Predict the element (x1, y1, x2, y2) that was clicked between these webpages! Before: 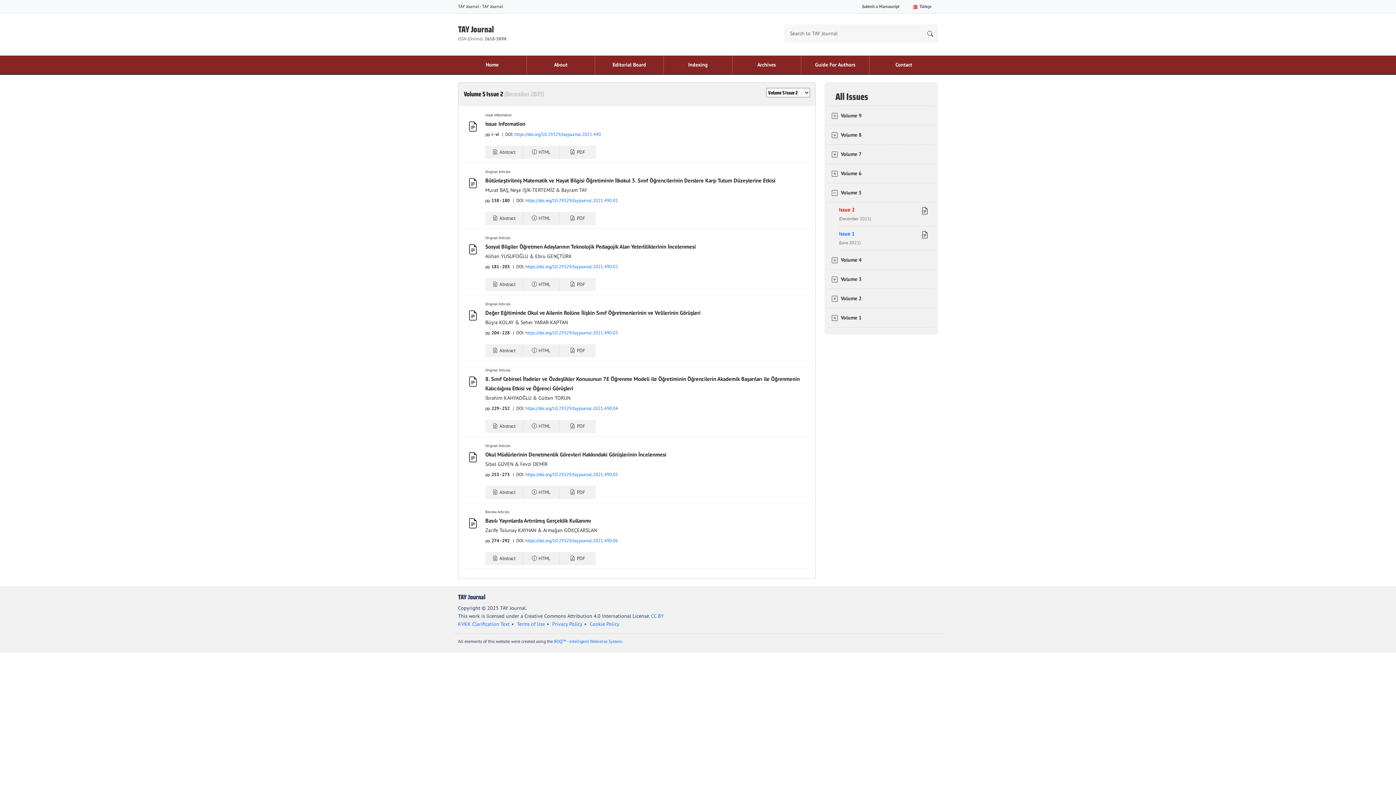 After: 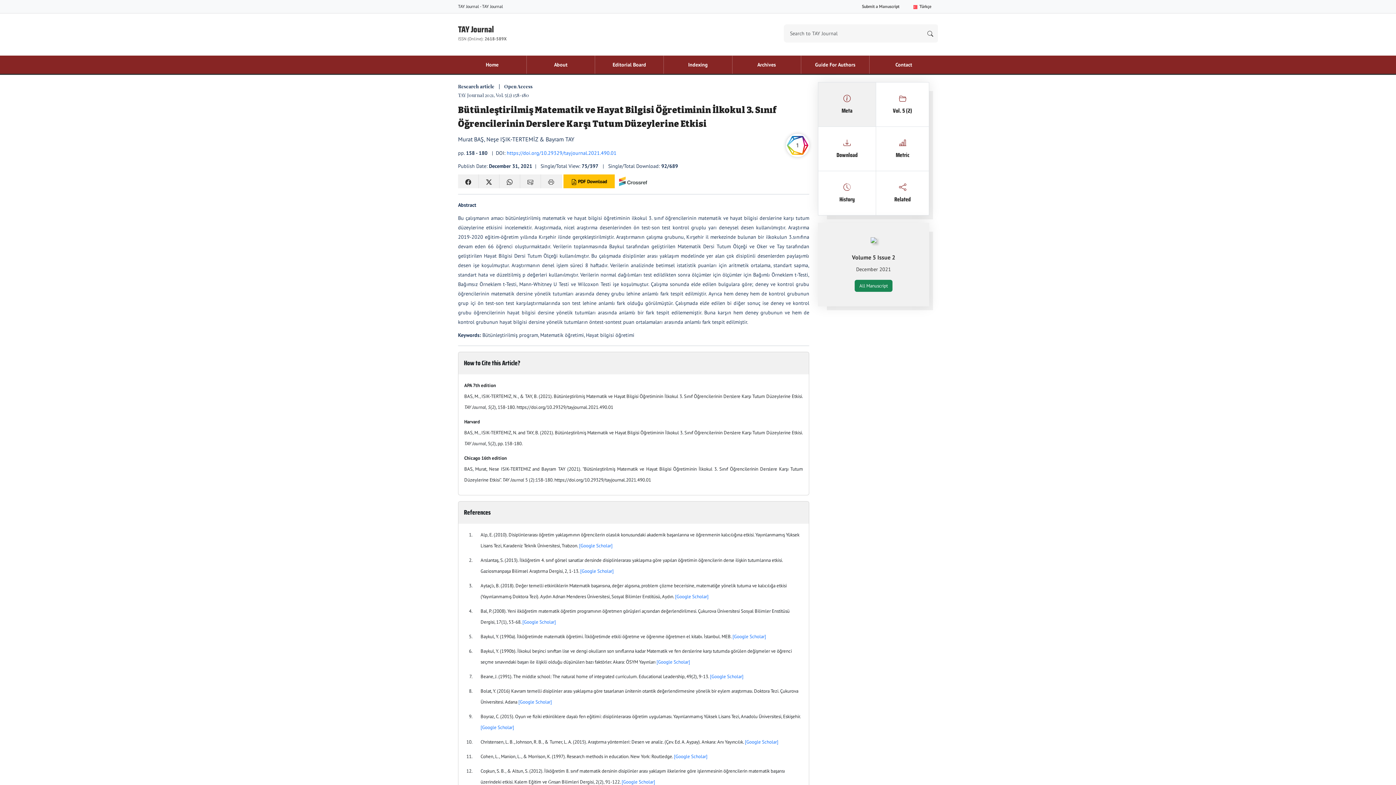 Action: bbox: (525, 197, 618, 203) label: https://doi.org/10.29329/tayjournal.2021.490.01